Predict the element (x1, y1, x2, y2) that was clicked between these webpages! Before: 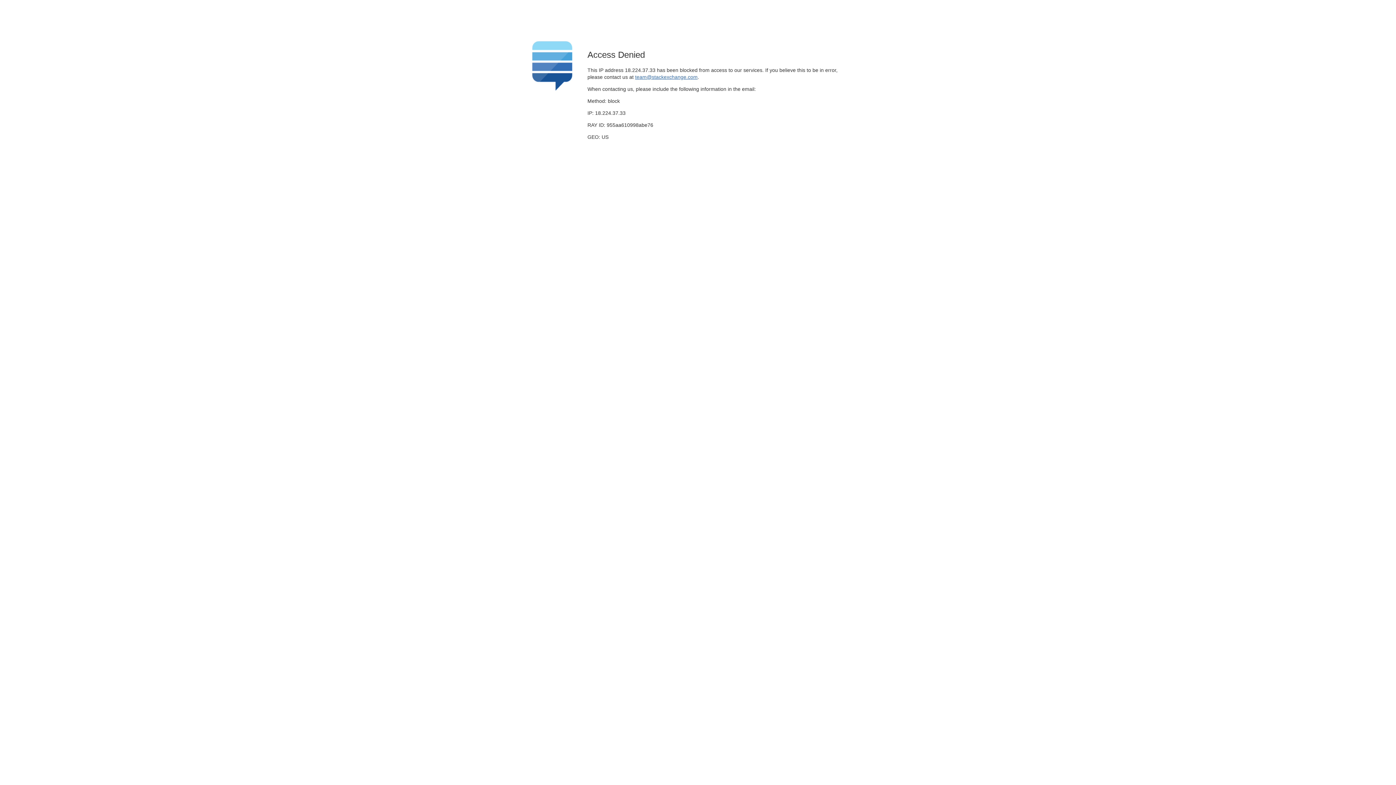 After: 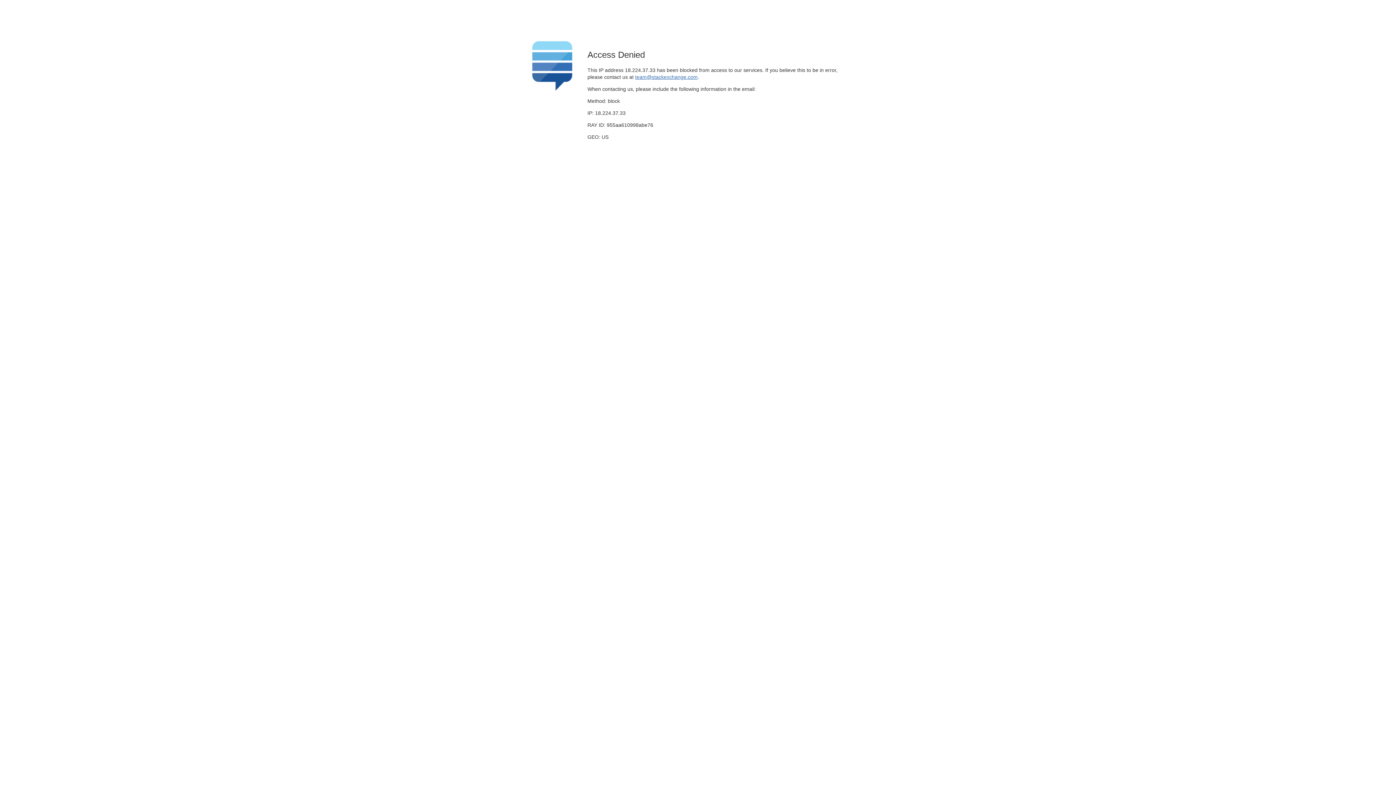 Action: bbox: (635, 74, 697, 79) label: team@stackexchange.com